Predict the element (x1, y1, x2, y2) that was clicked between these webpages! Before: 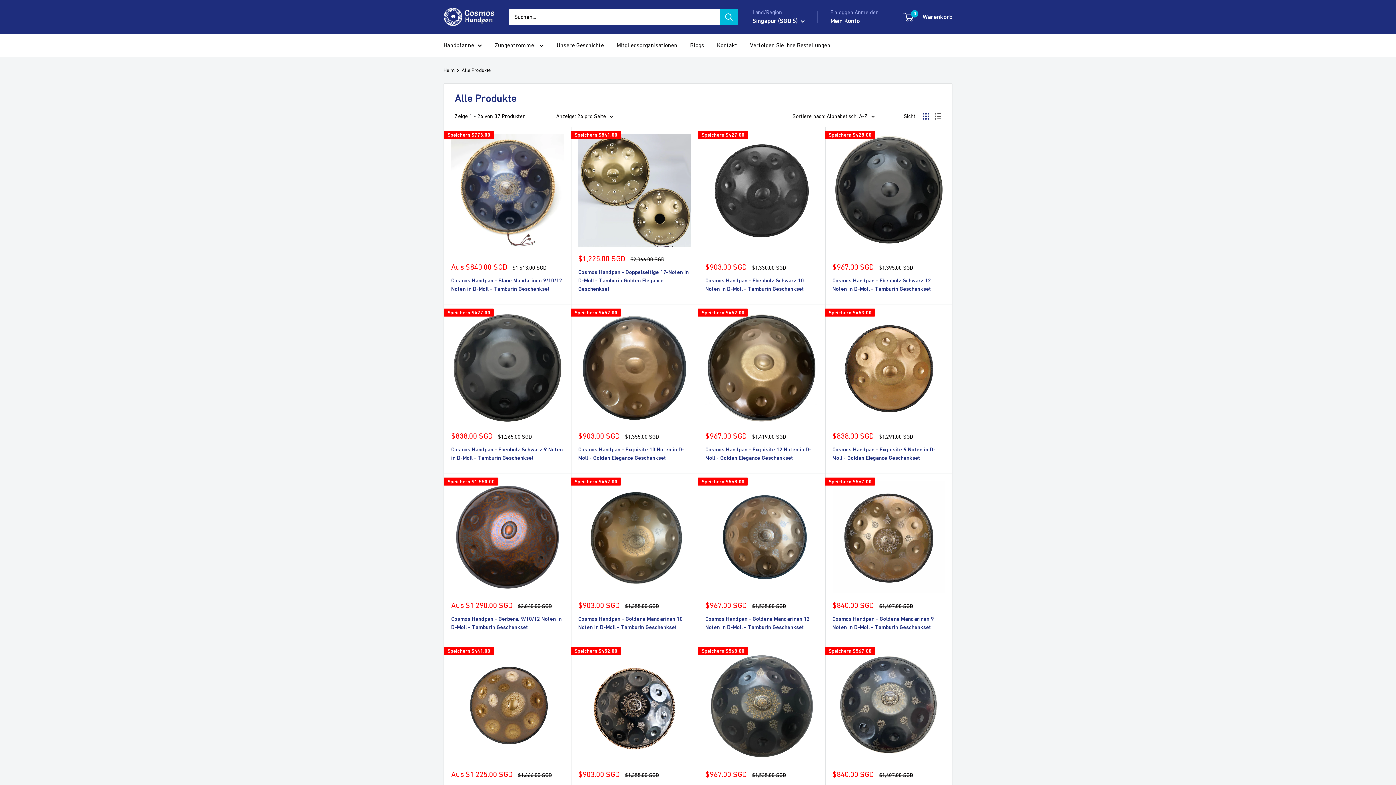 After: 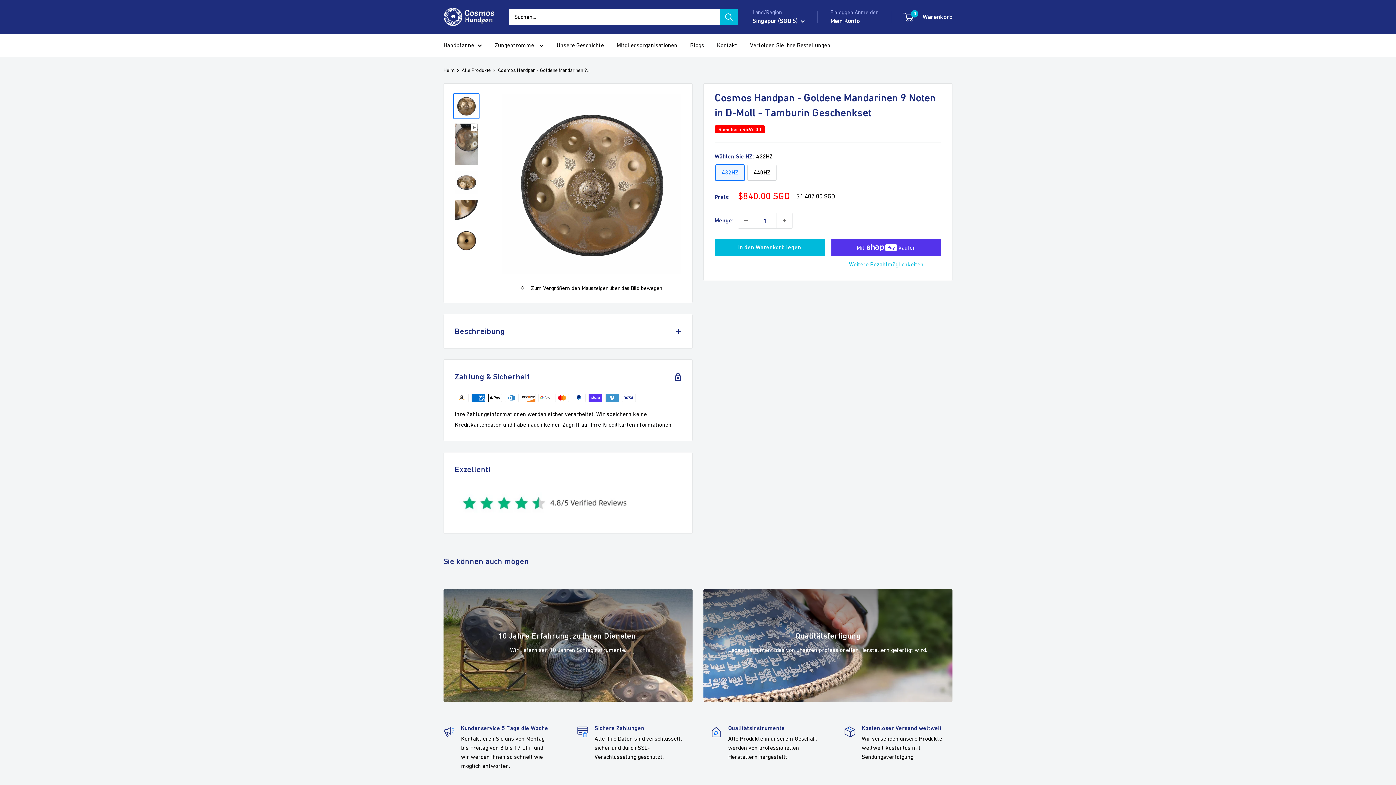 Action: bbox: (832, 481, 945, 593)